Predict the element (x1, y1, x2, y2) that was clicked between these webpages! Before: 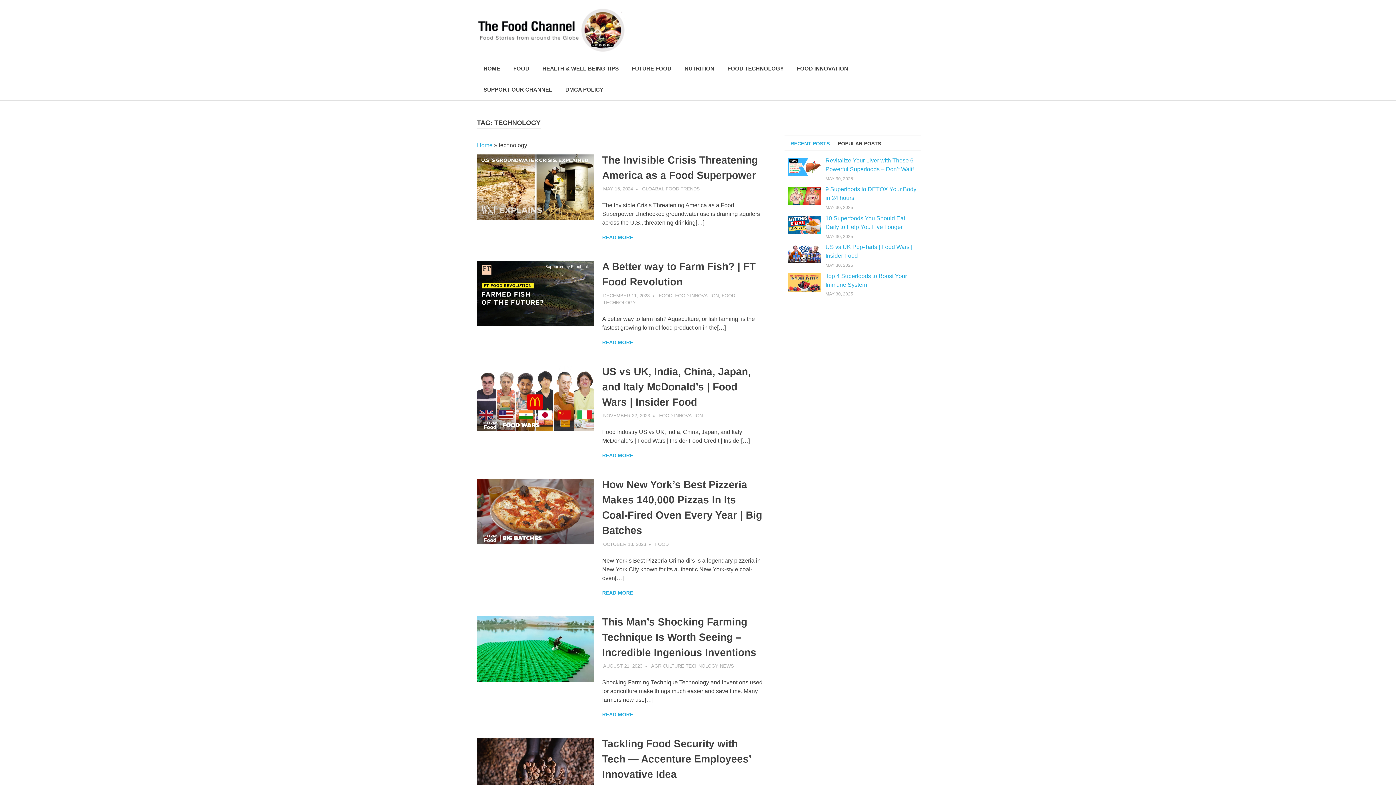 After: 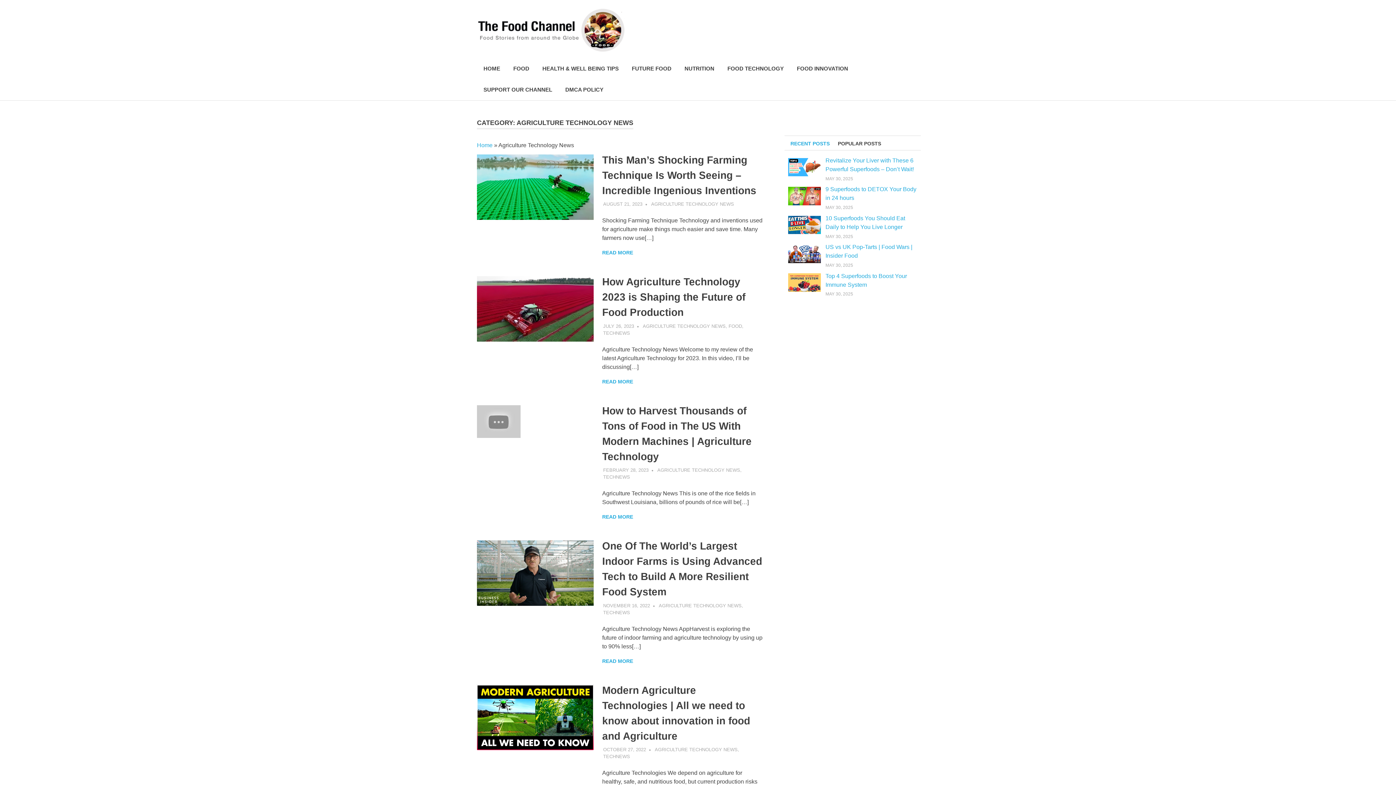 Action: bbox: (651, 663, 734, 669) label: AGRICULTURE TECHNOLOGY NEWS